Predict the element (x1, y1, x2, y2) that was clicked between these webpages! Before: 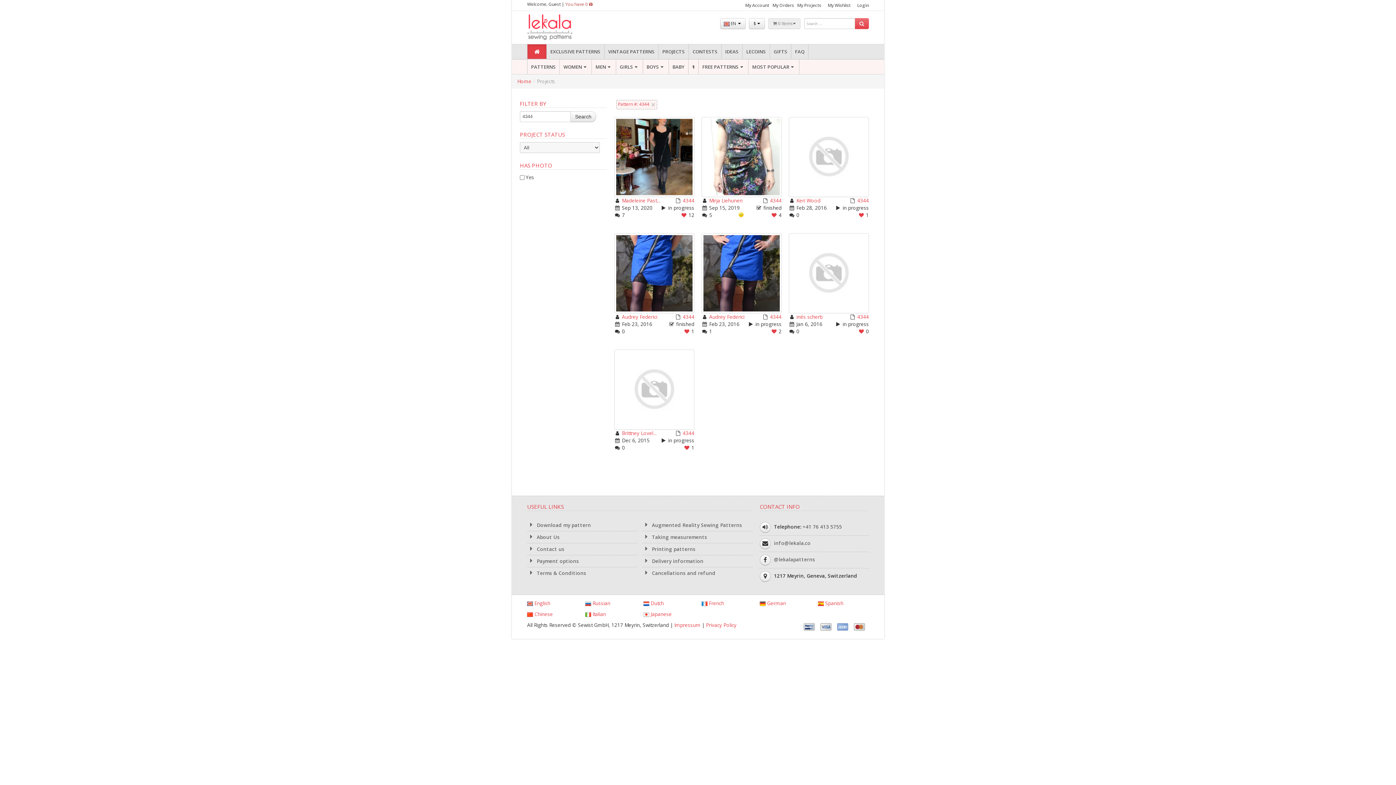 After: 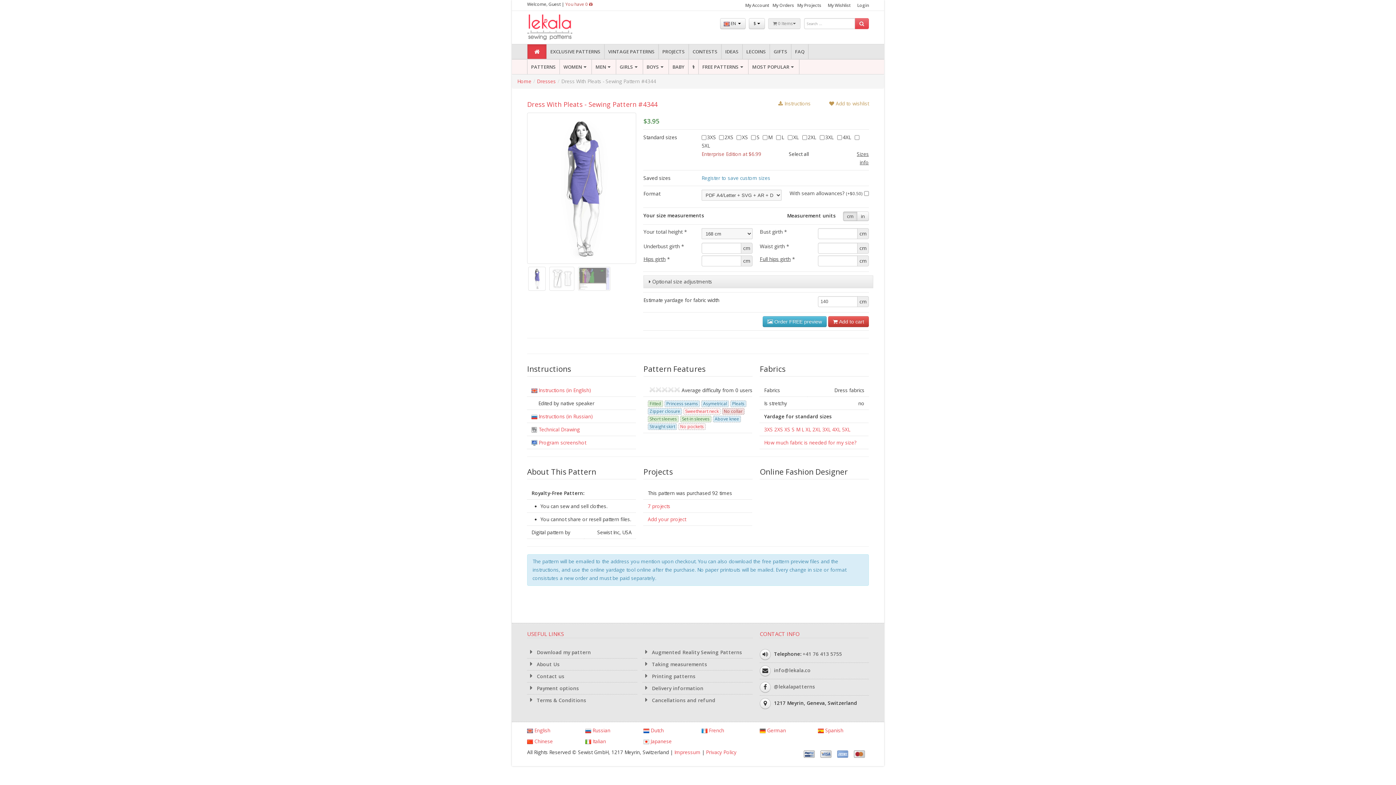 Action: bbox: (770, 197, 781, 204) label: 4344